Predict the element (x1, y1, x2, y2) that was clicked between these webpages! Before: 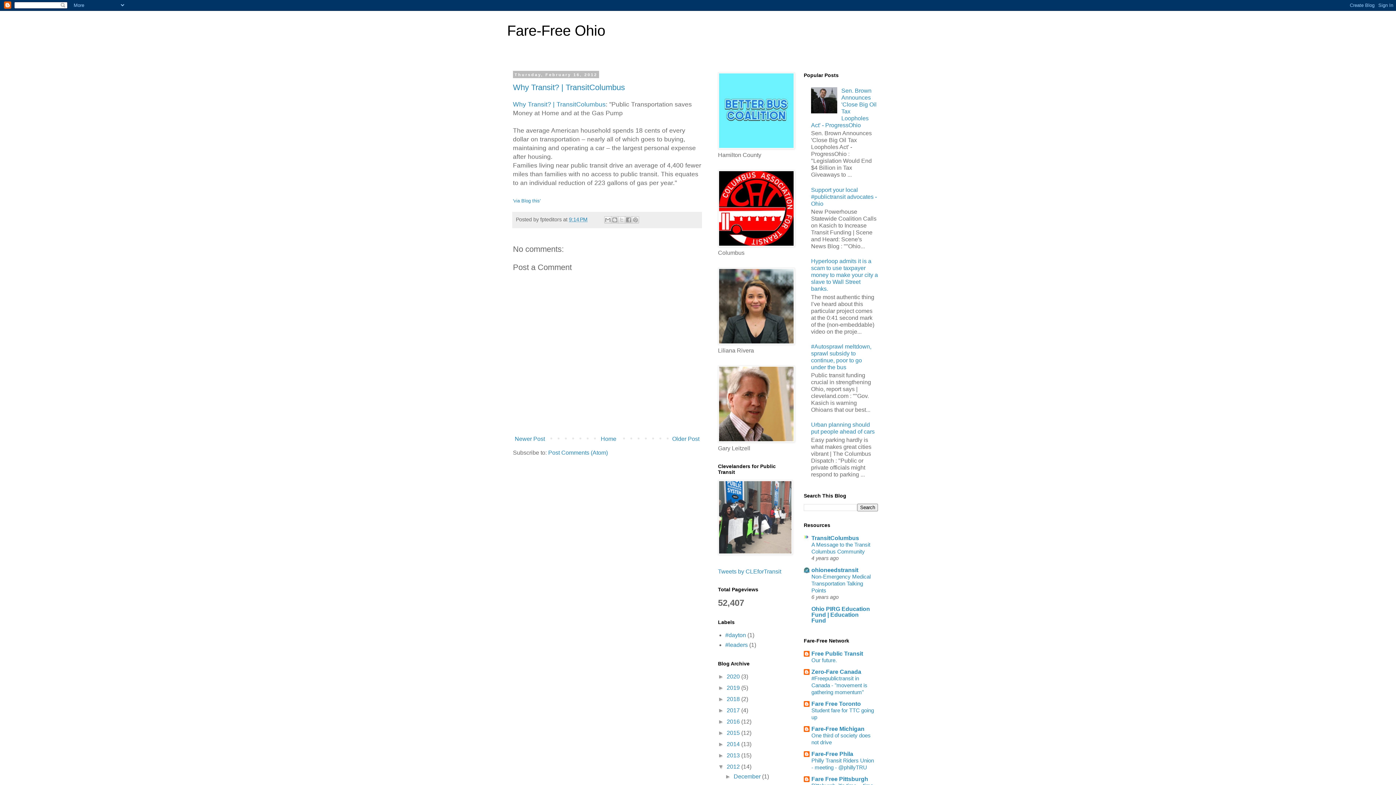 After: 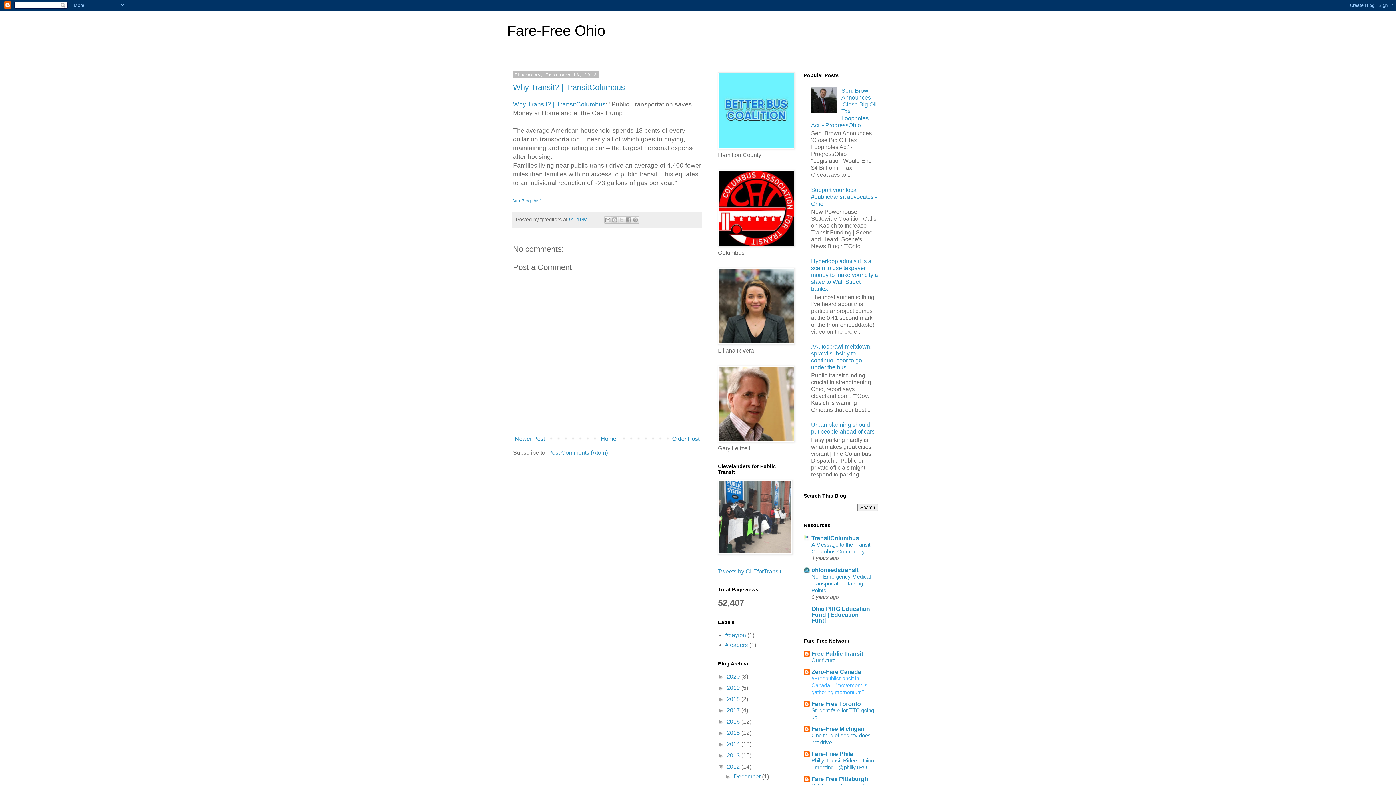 Action: bbox: (811, 675, 867, 695) label: #Freepublictransit in Canada - "movement is gathering momentum"